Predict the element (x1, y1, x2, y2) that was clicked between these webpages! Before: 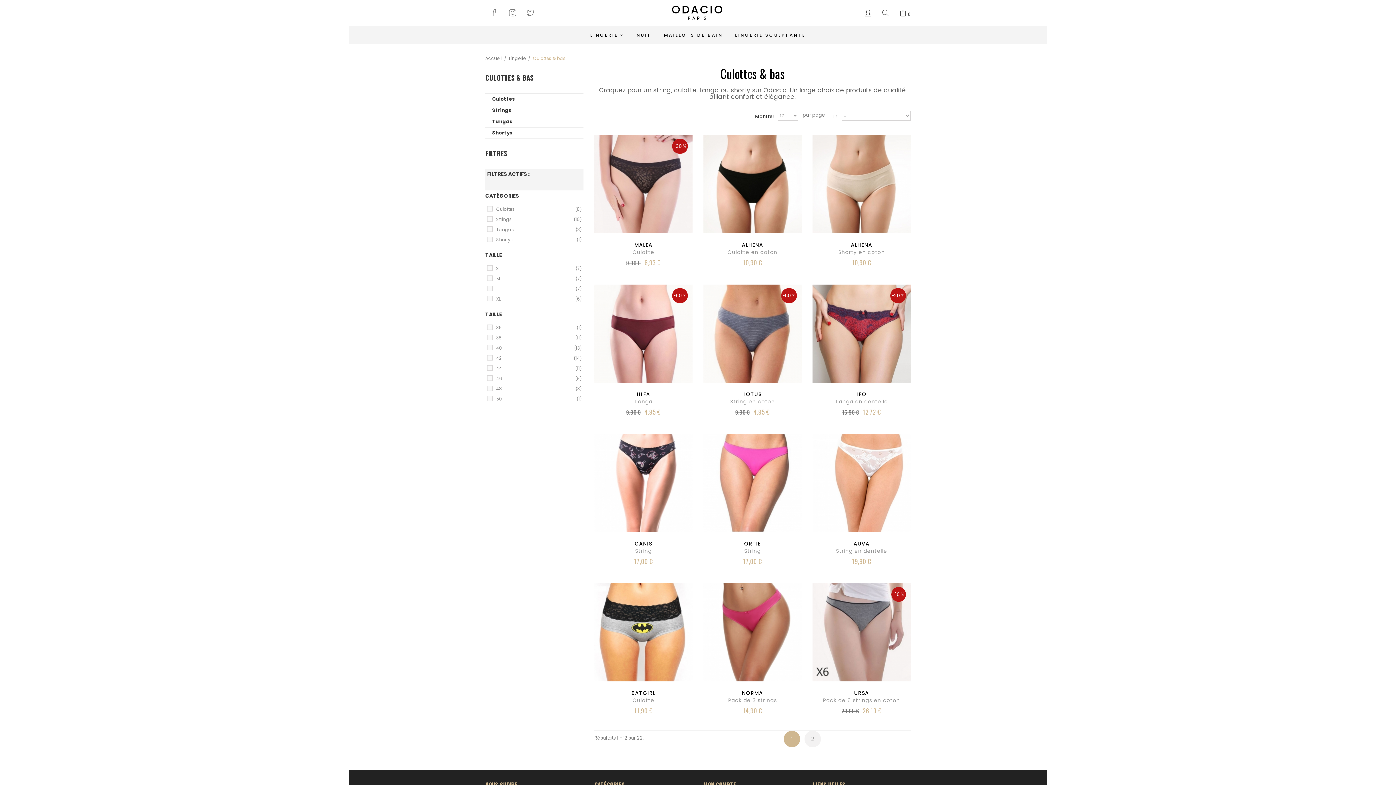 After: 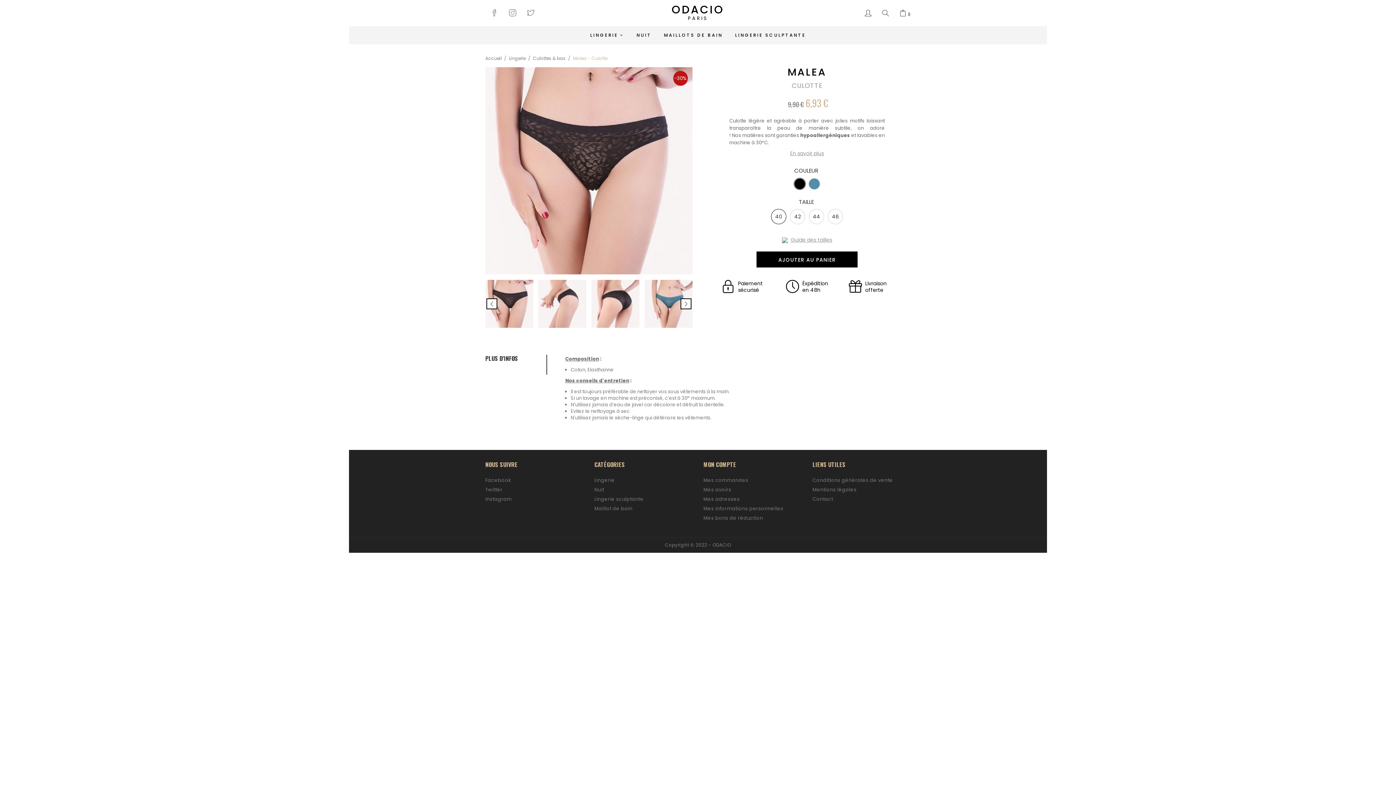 Action: bbox: (594, 241, 692, 256) label: MALEA
Culotte